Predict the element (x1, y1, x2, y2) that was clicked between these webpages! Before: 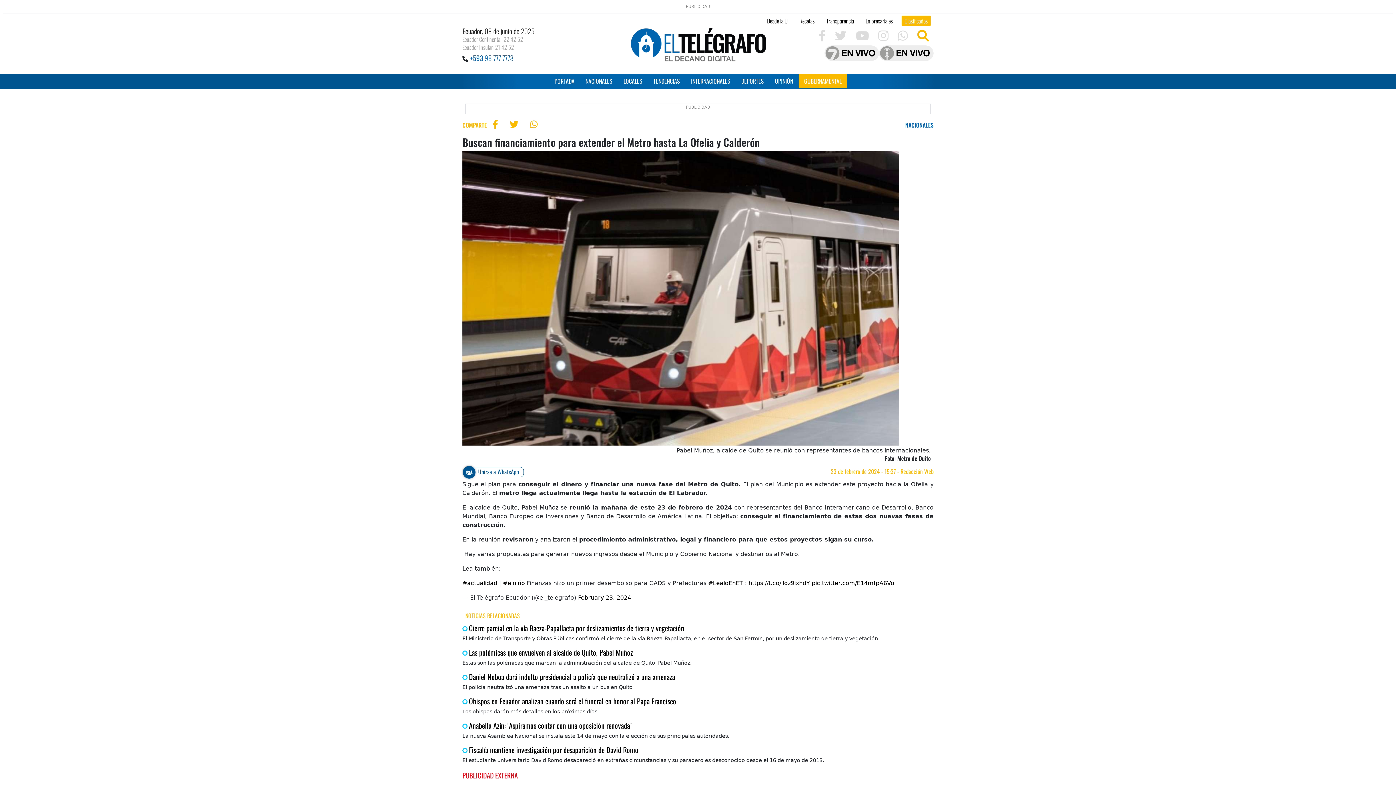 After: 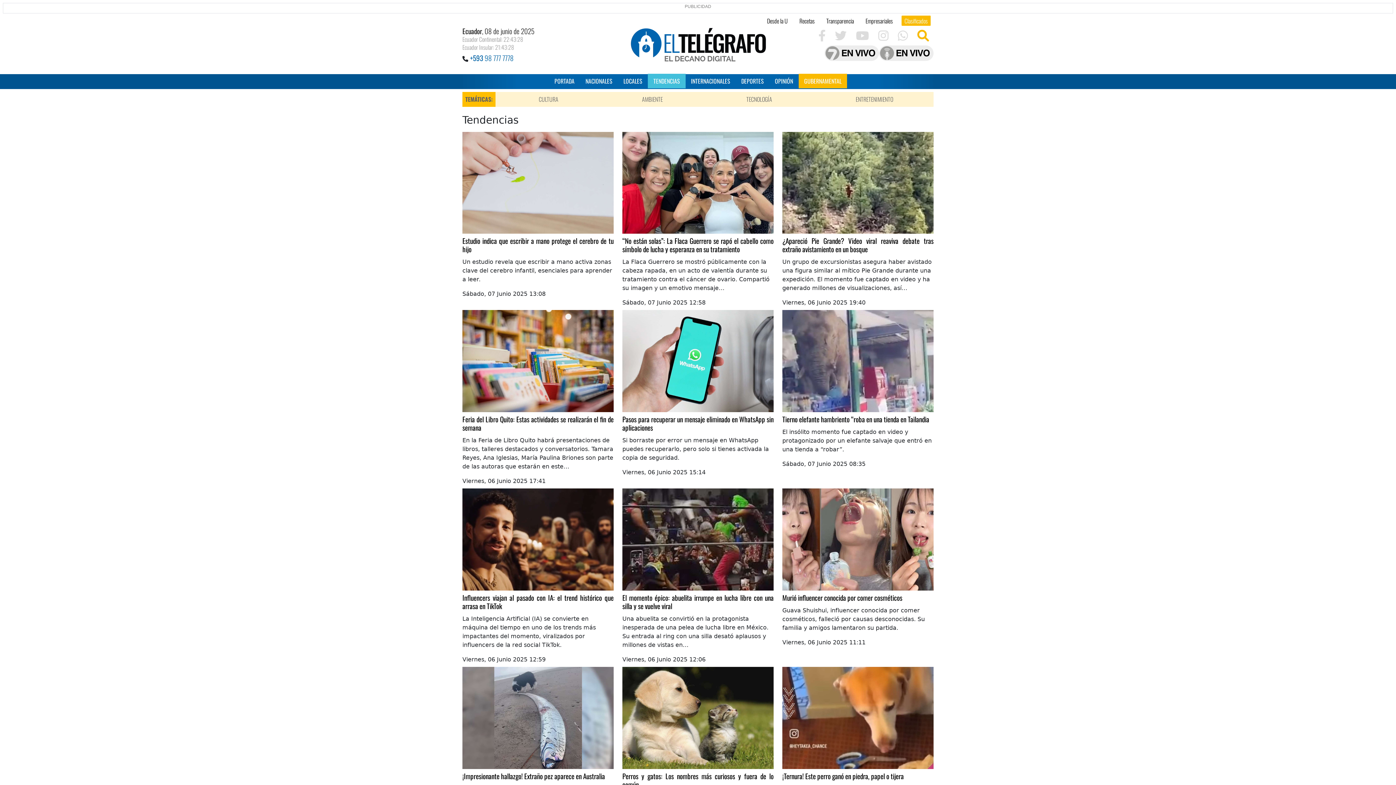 Action: bbox: (648, 76, 685, 85) label: TENDENCIAS